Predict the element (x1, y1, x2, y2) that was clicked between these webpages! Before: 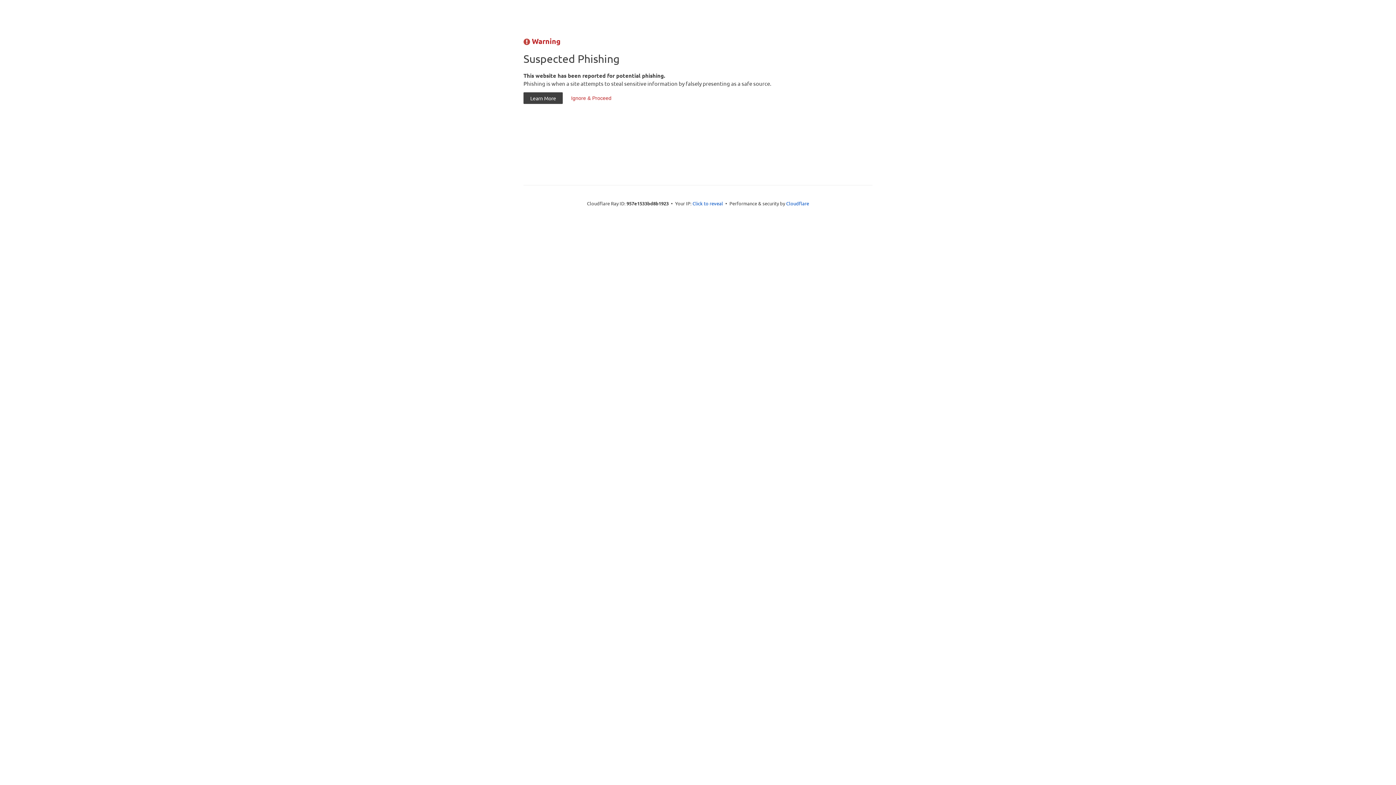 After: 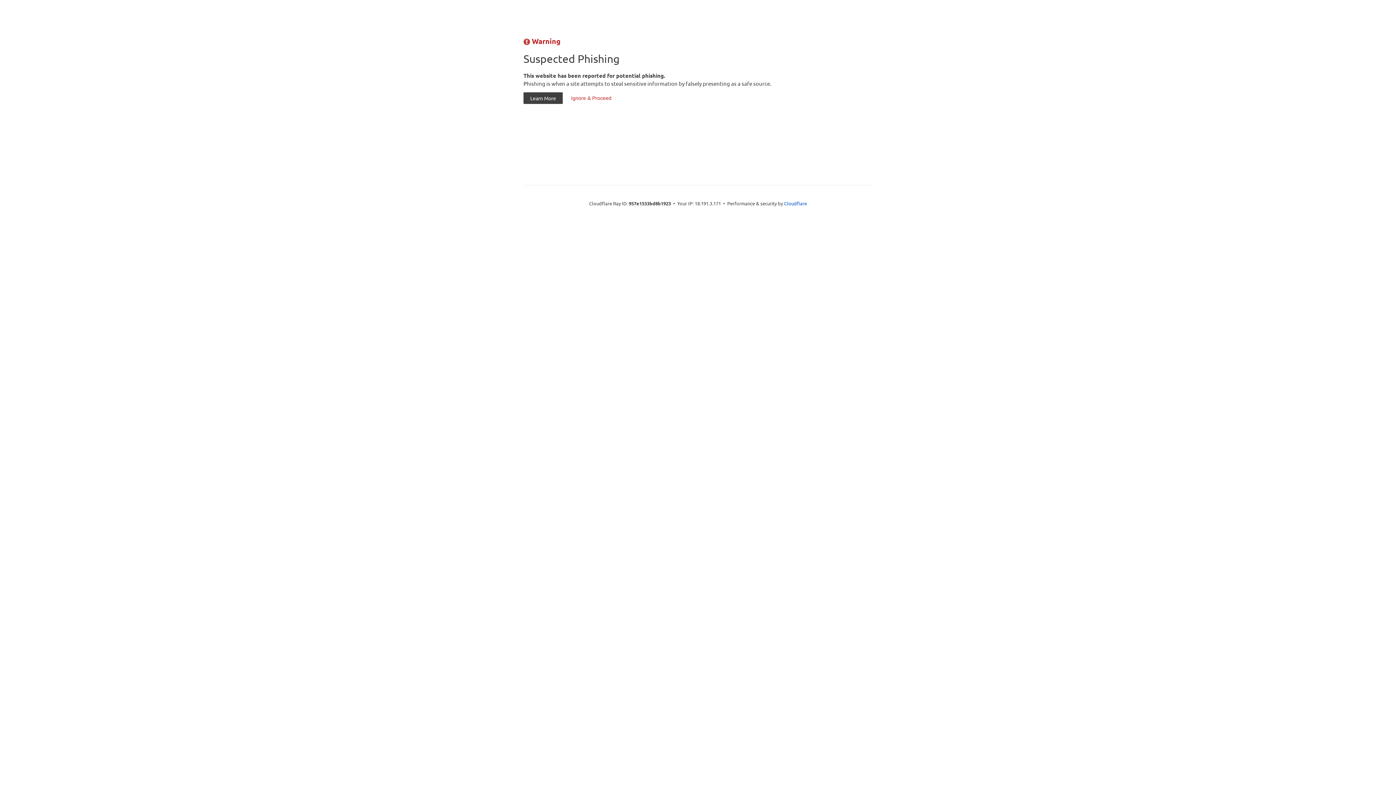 Action: bbox: (692, 199, 723, 206) label: Click to reveal